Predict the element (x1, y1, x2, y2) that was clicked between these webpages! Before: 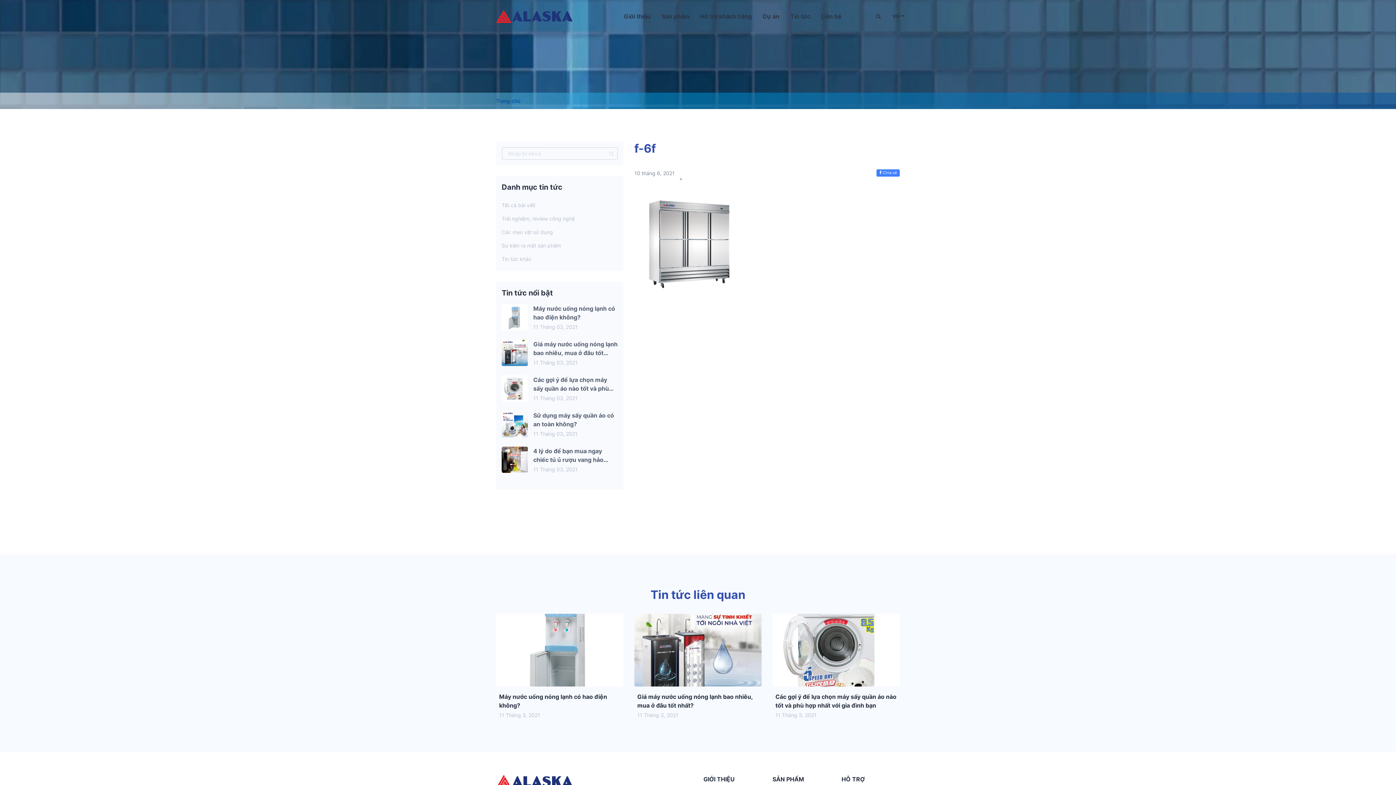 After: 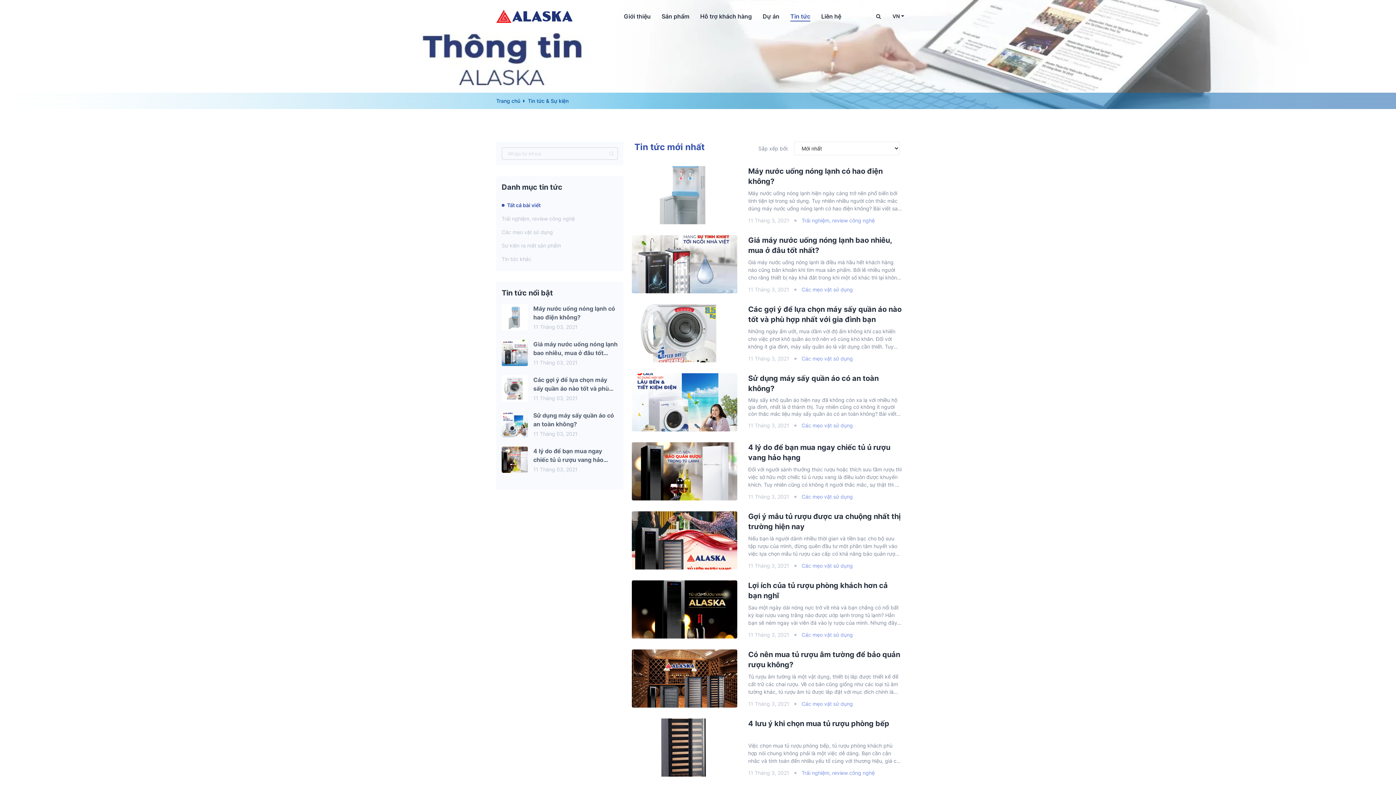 Action: bbox: (790, 12, 810, 19) label: Tin tức